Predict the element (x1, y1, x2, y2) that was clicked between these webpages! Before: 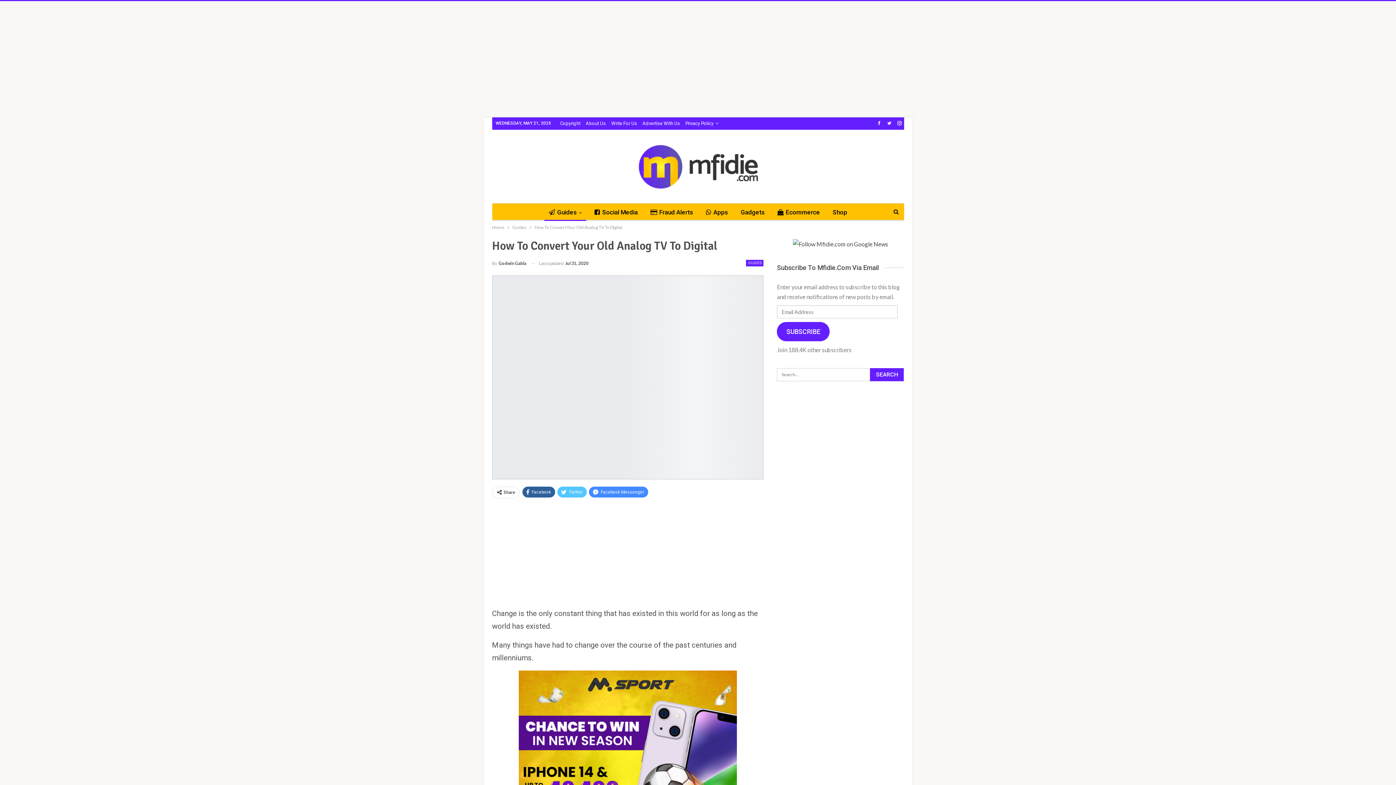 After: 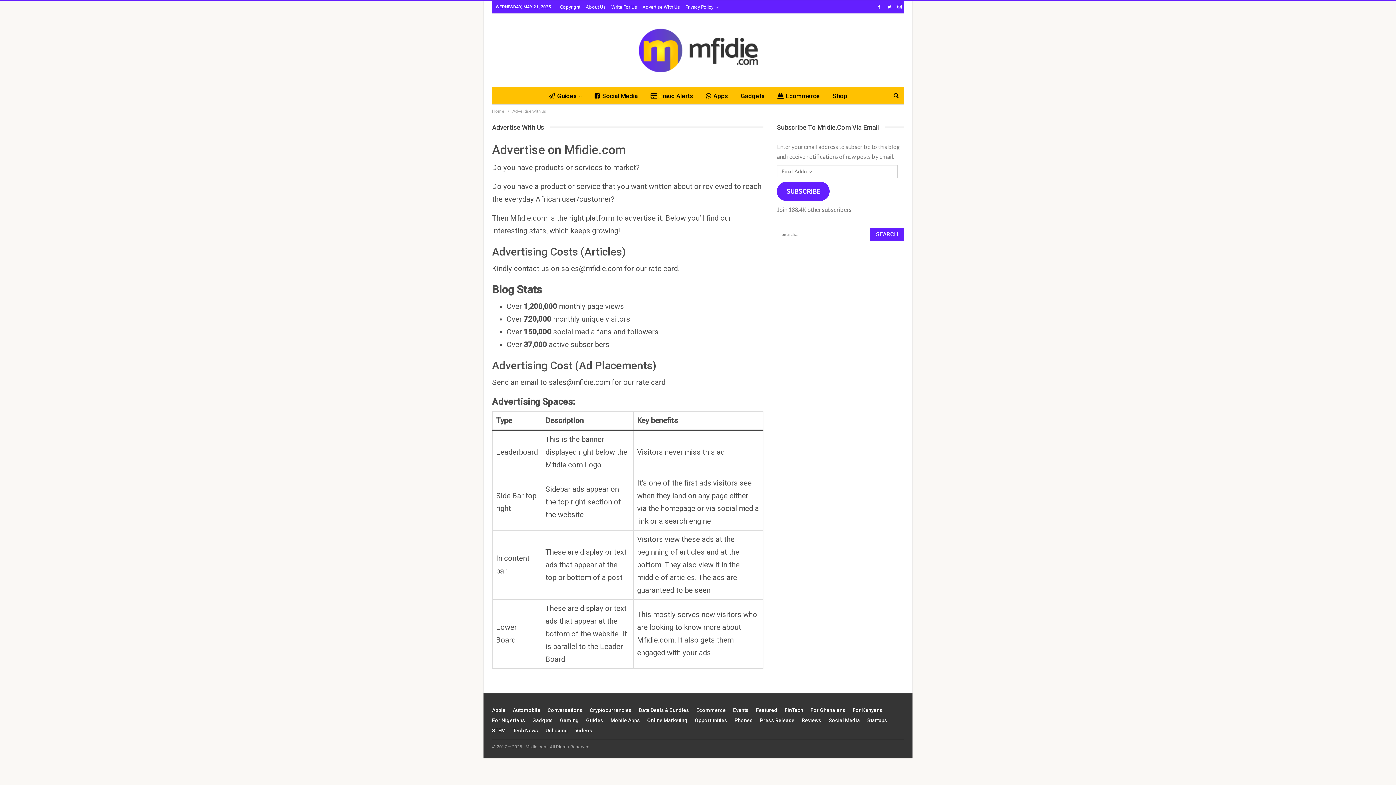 Action: bbox: (642, 120, 680, 126) label: Advertise With Us